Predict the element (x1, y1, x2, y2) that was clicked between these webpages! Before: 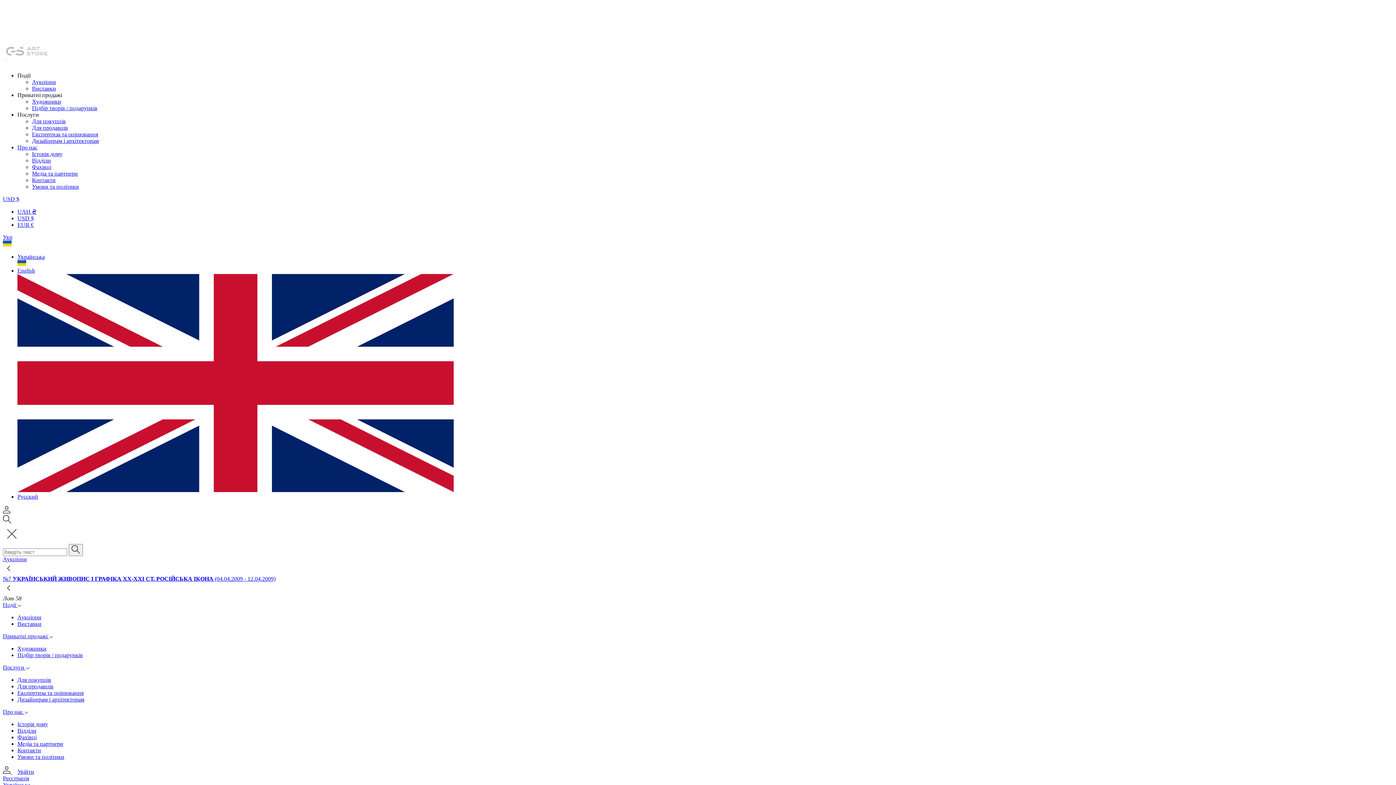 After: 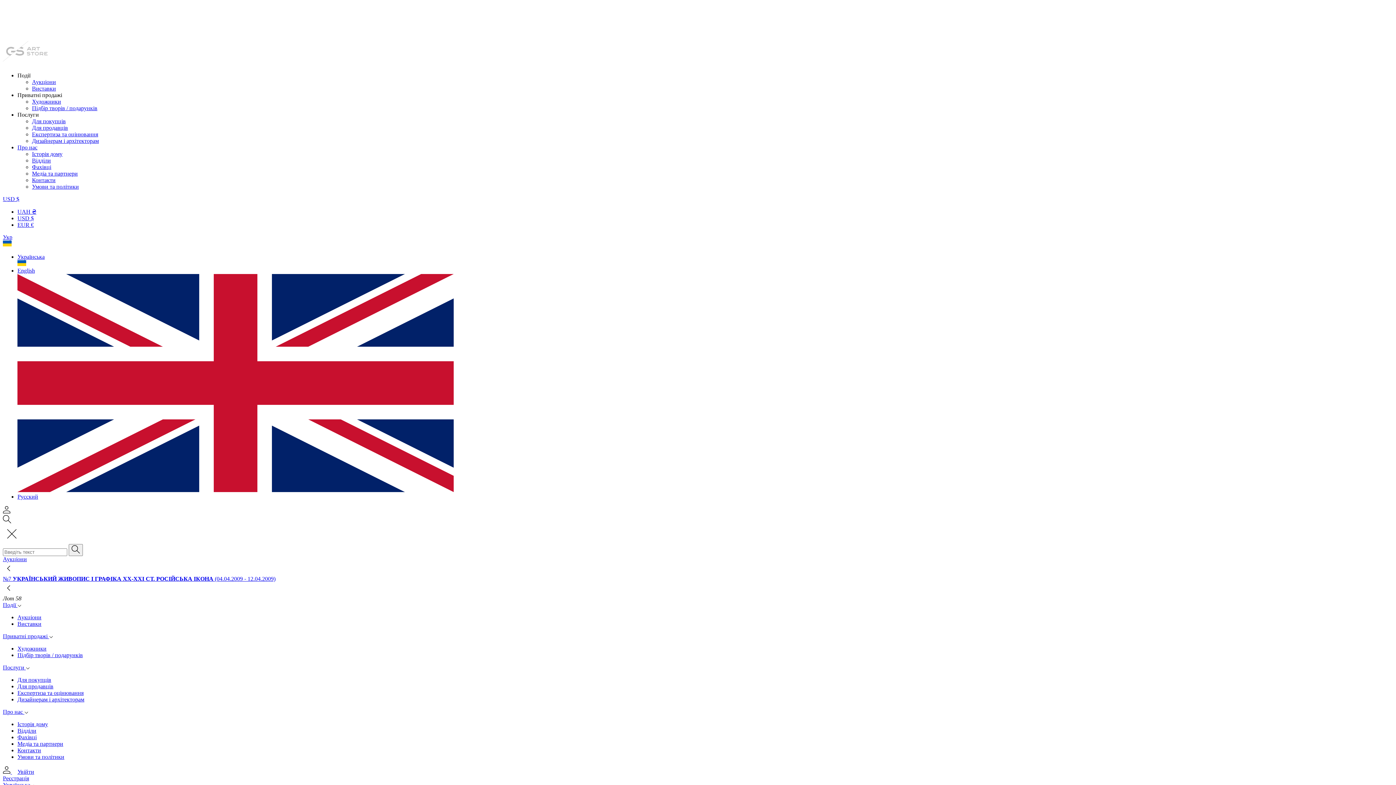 Action: bbox: (2, 633, 53, 639) label: Приватні продажі 